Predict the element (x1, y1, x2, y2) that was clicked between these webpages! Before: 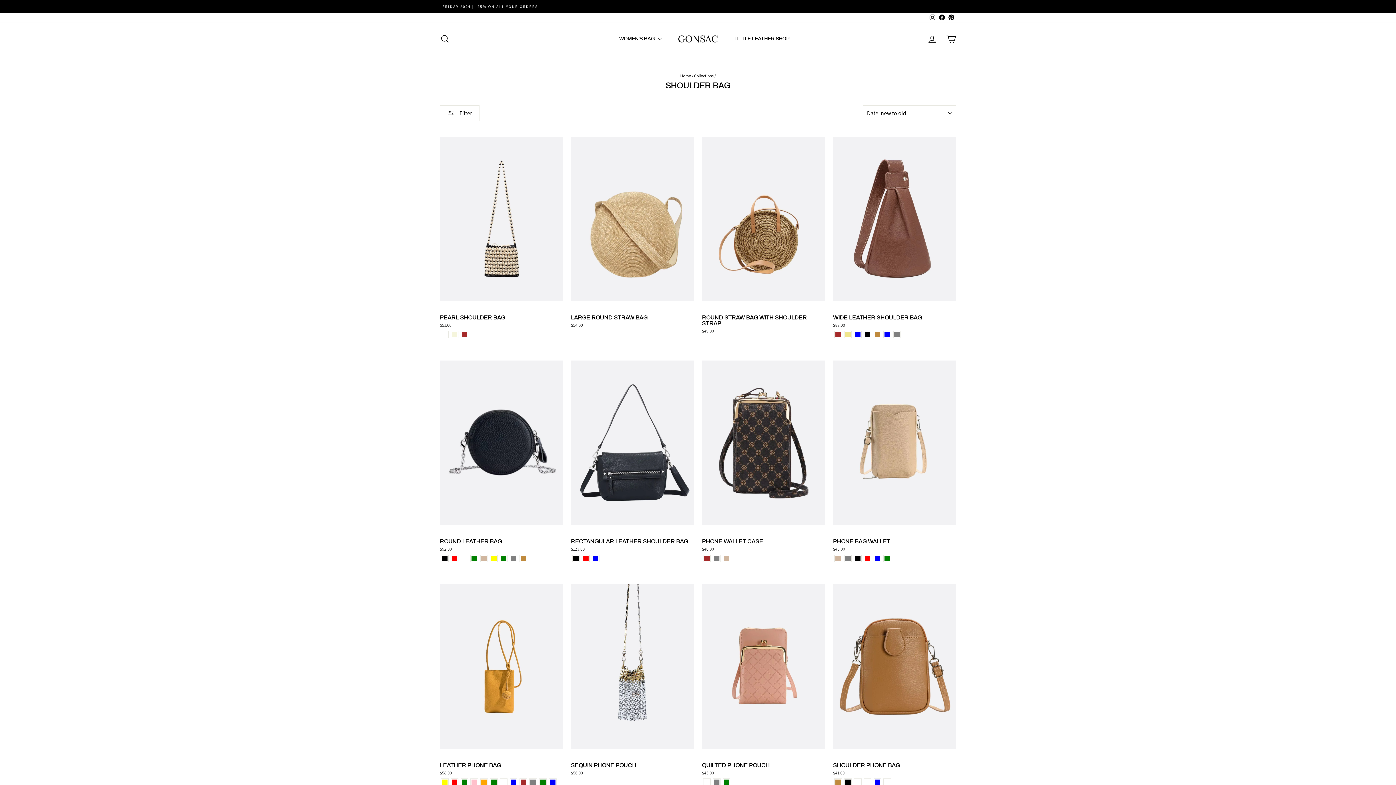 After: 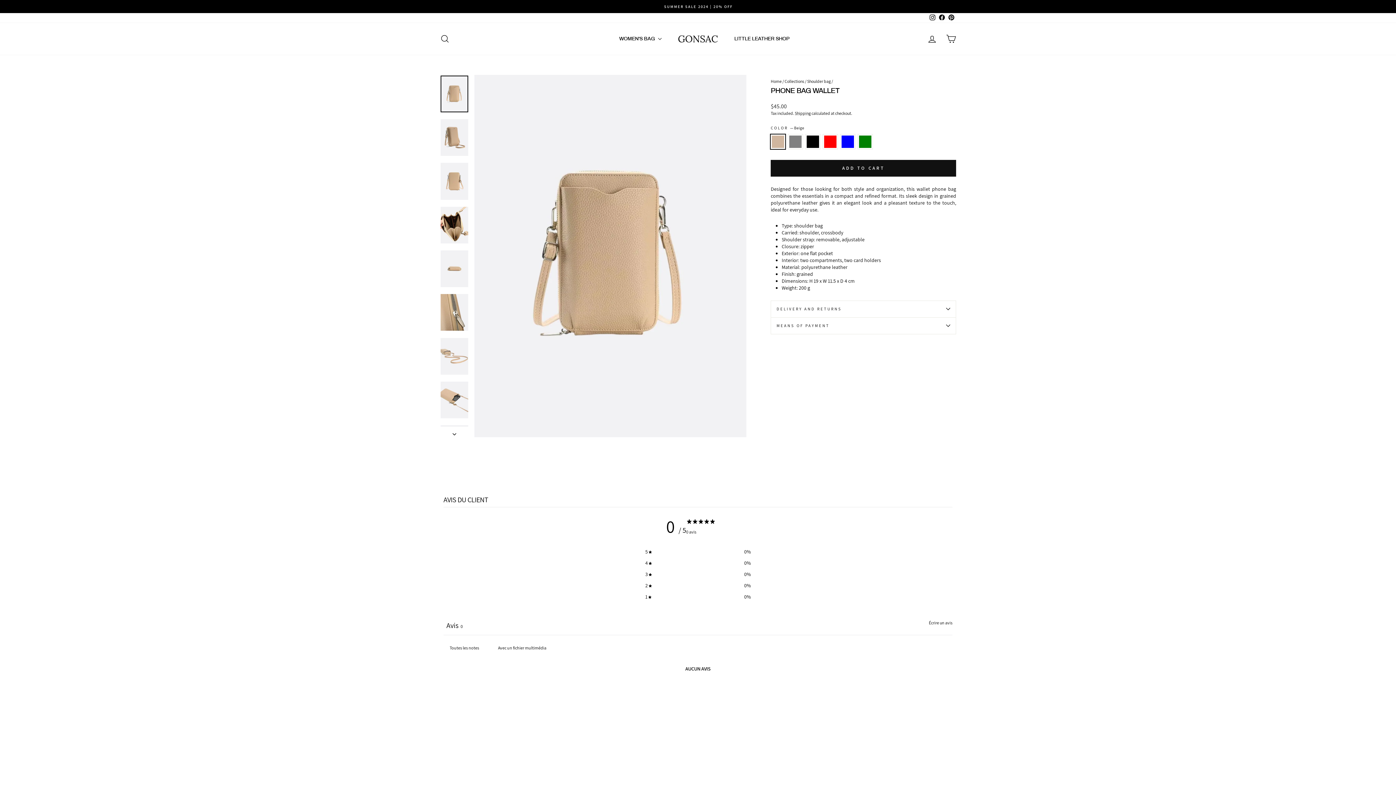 Action: bbox: (834, 555, 841, 562) label: Phone bag wallet - Beige